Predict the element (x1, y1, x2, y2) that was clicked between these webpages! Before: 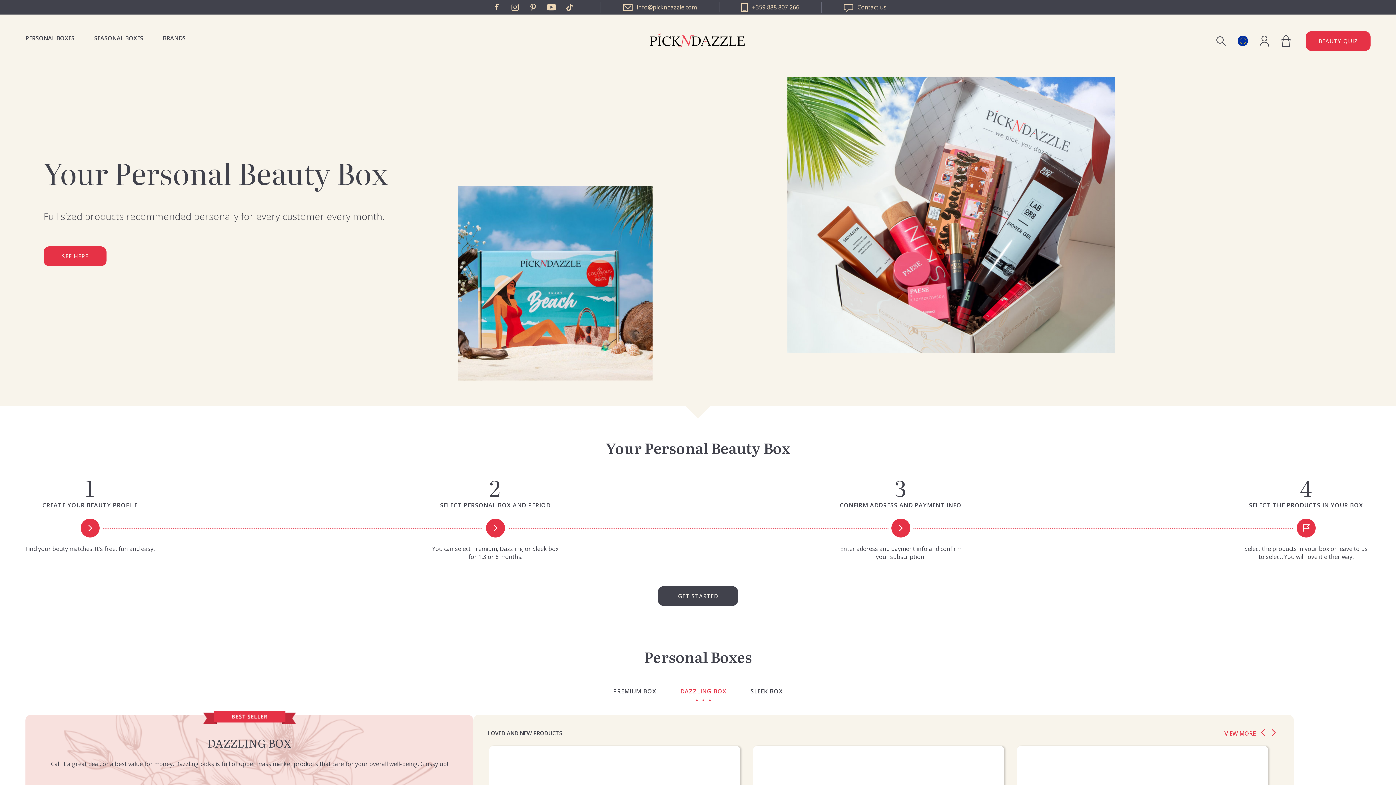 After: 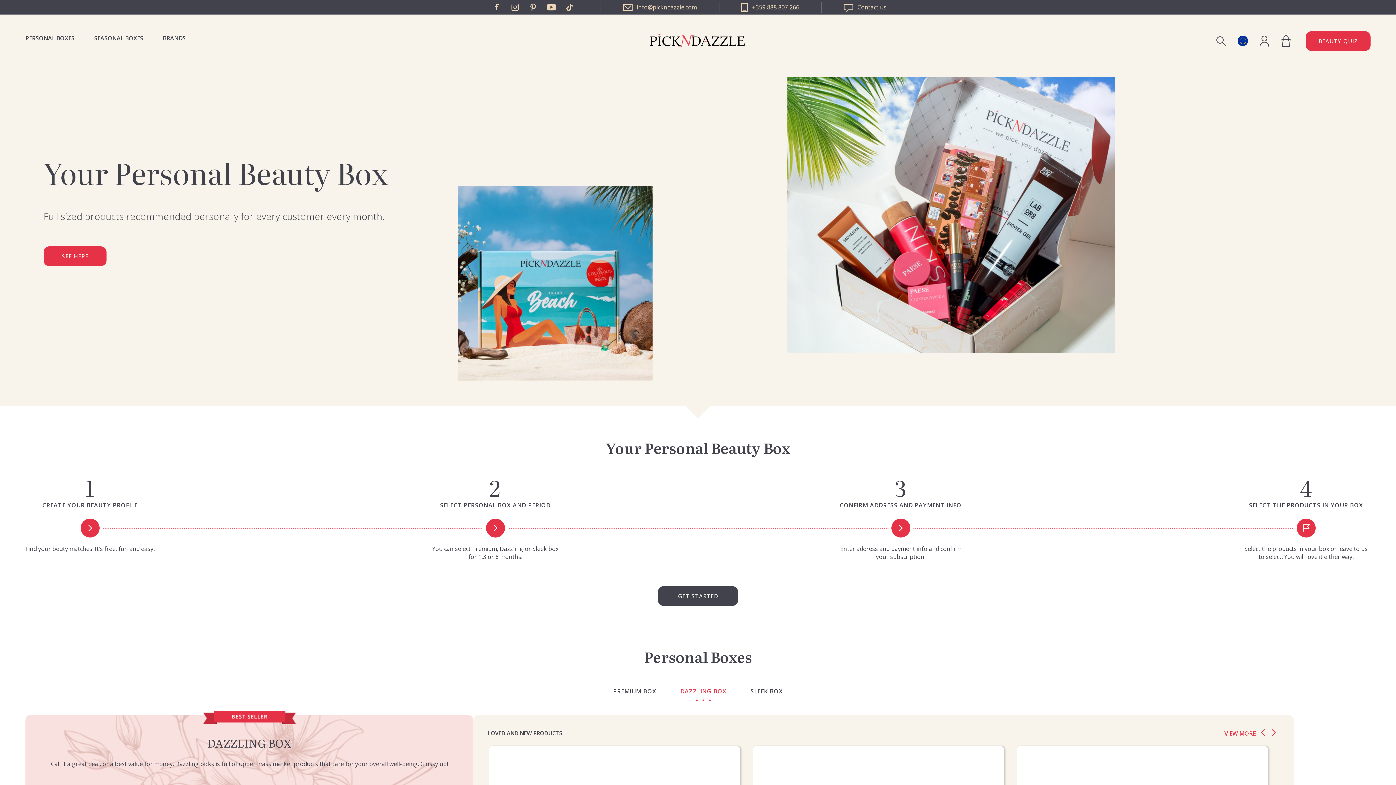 Action: label: +359 888 807 266 bbox: (719, 1, 822, 12)